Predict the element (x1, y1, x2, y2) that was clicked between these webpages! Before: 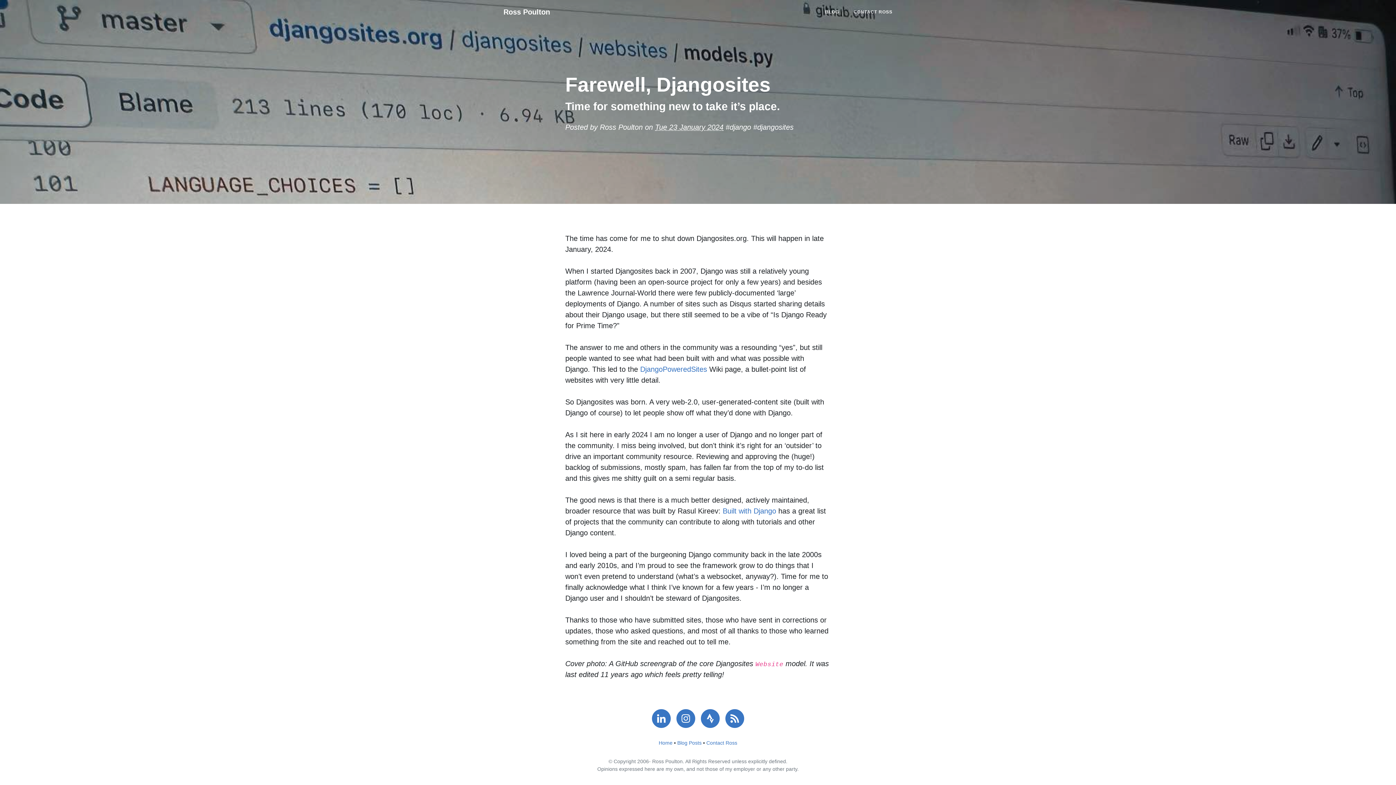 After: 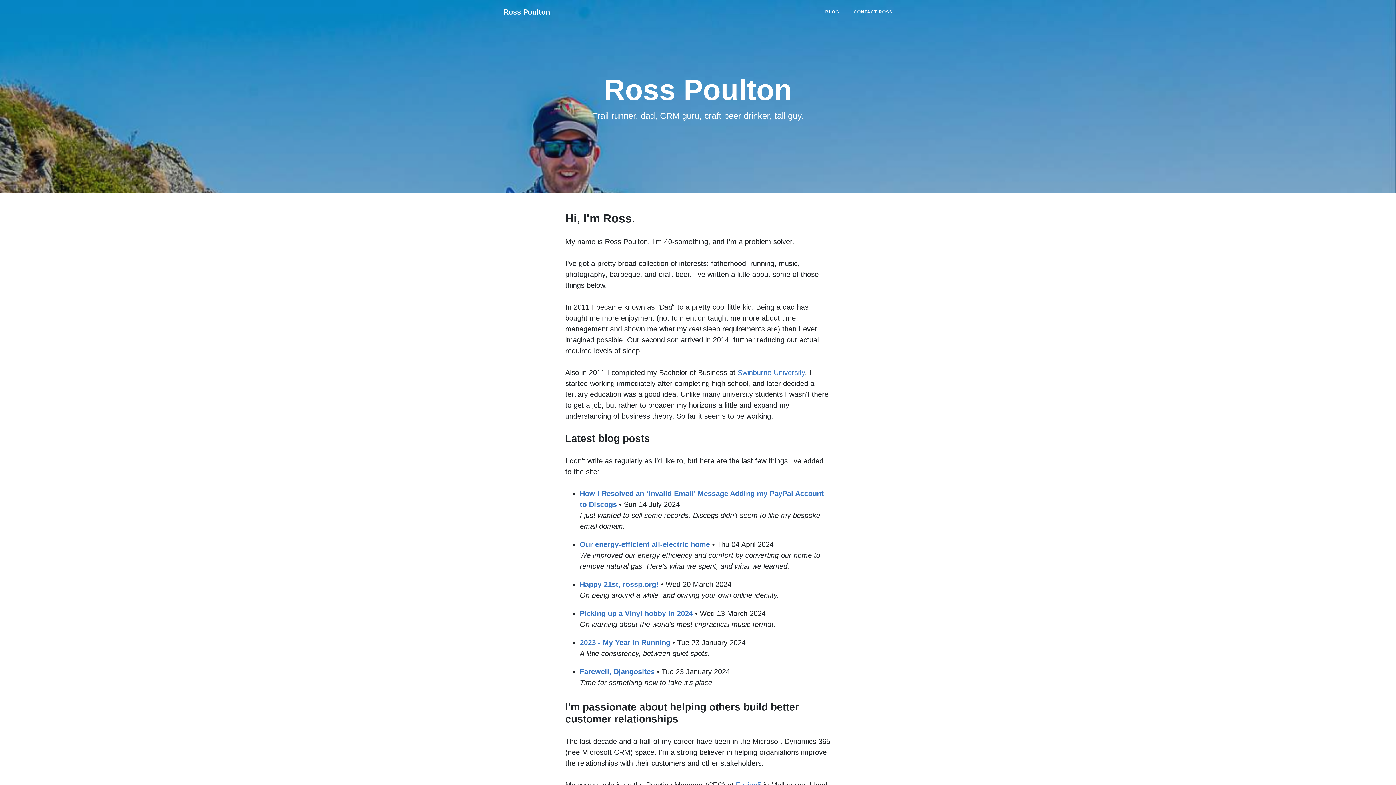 Action: bbox: (658, 740, 672, 746) label: Home